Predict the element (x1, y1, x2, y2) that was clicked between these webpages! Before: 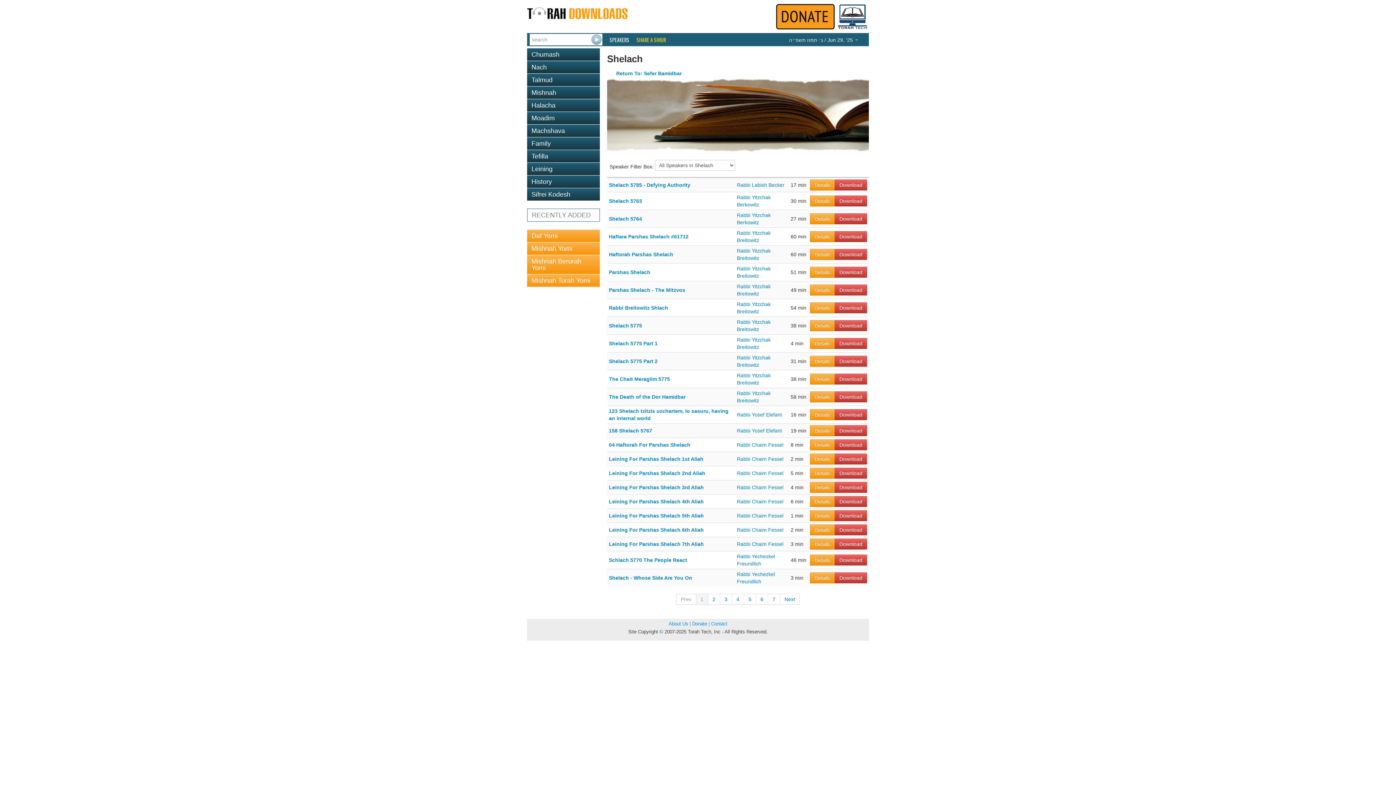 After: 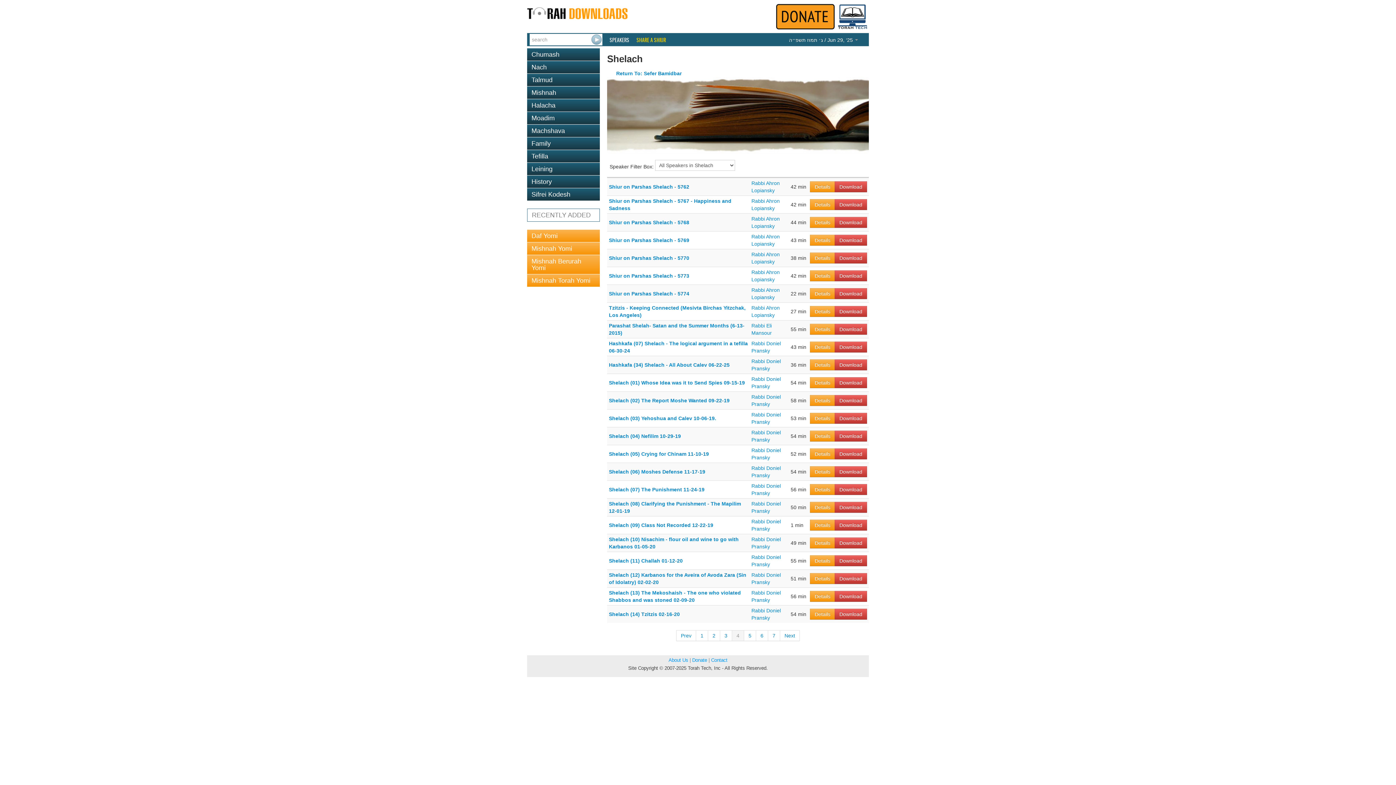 Action: label: 4 bbox: (732, 594, 744, 605)